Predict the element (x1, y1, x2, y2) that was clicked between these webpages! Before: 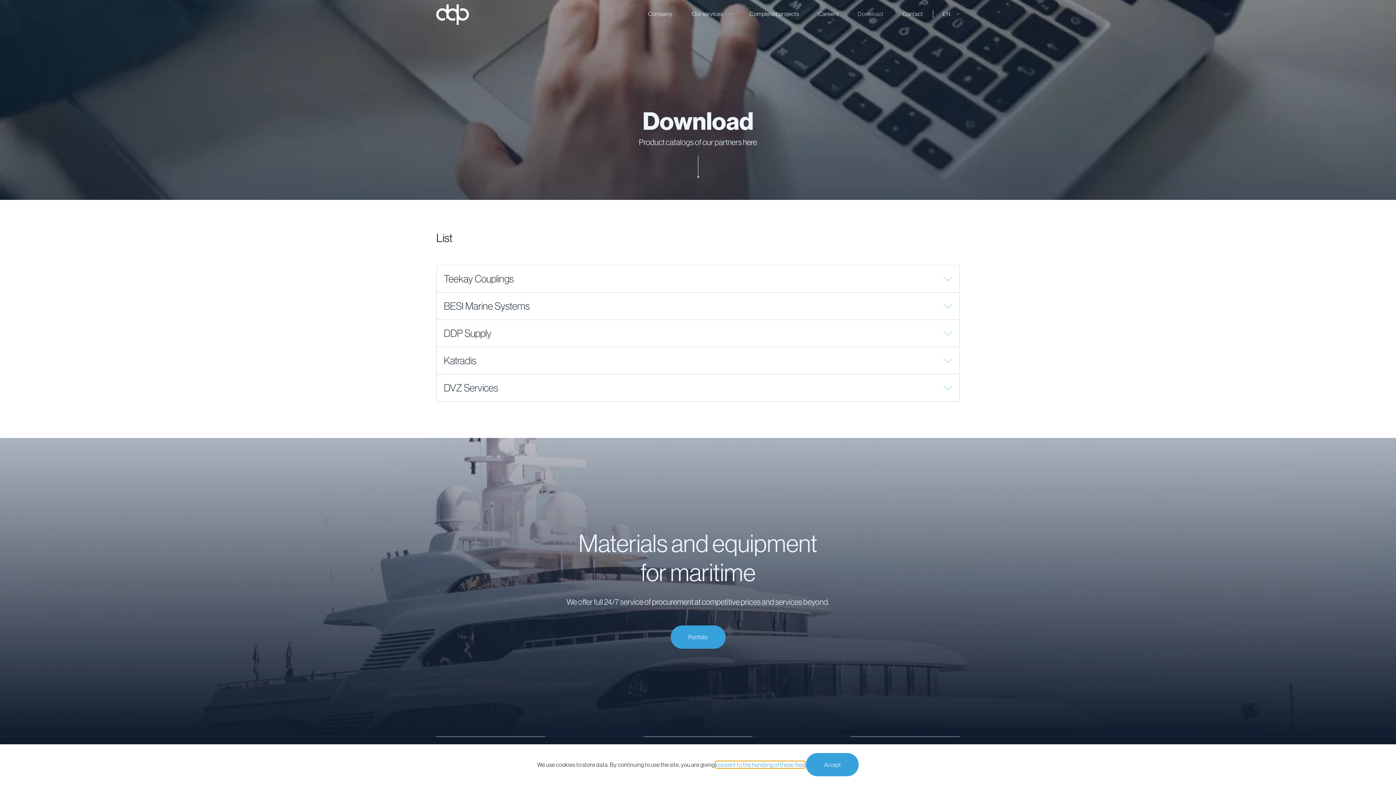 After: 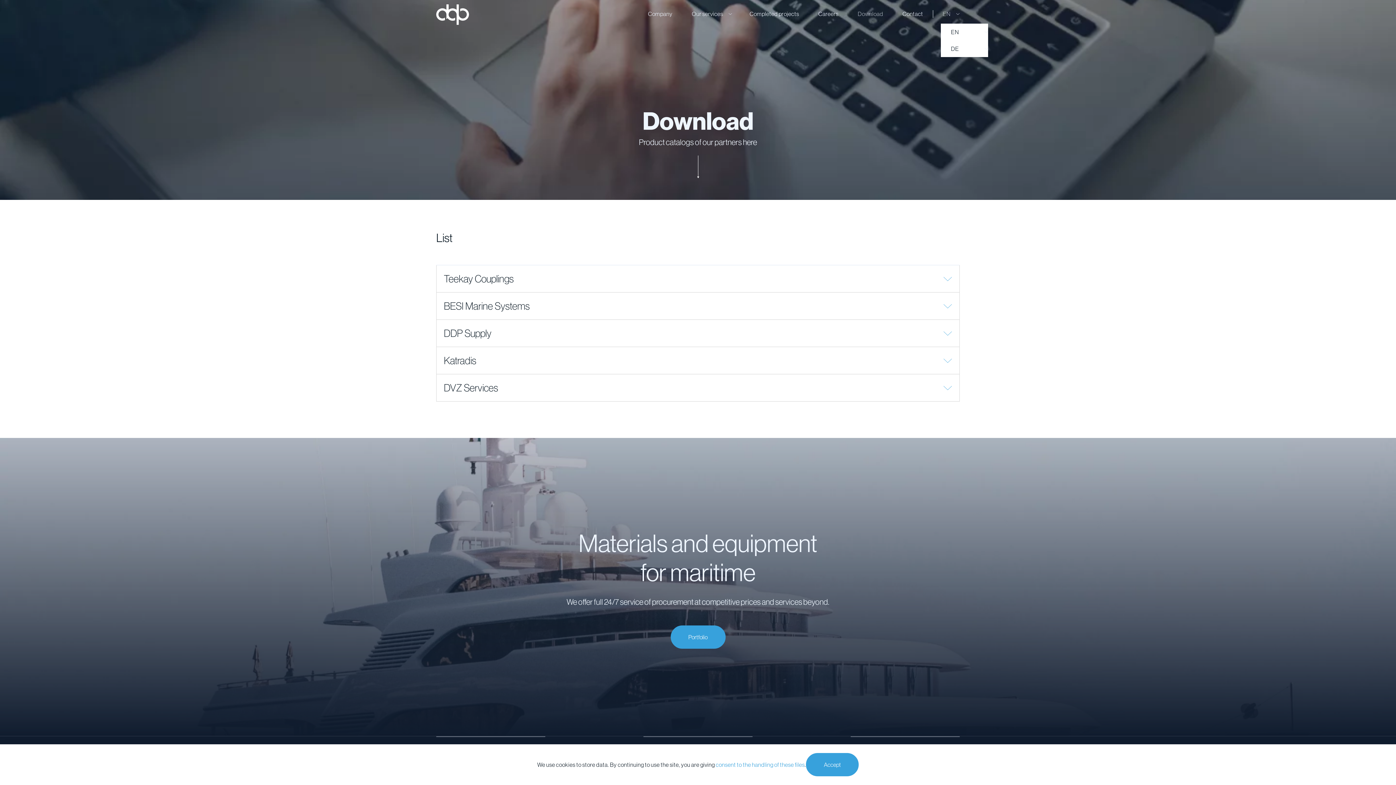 Action: bbox: (941, 4, 960, 23) label: EN